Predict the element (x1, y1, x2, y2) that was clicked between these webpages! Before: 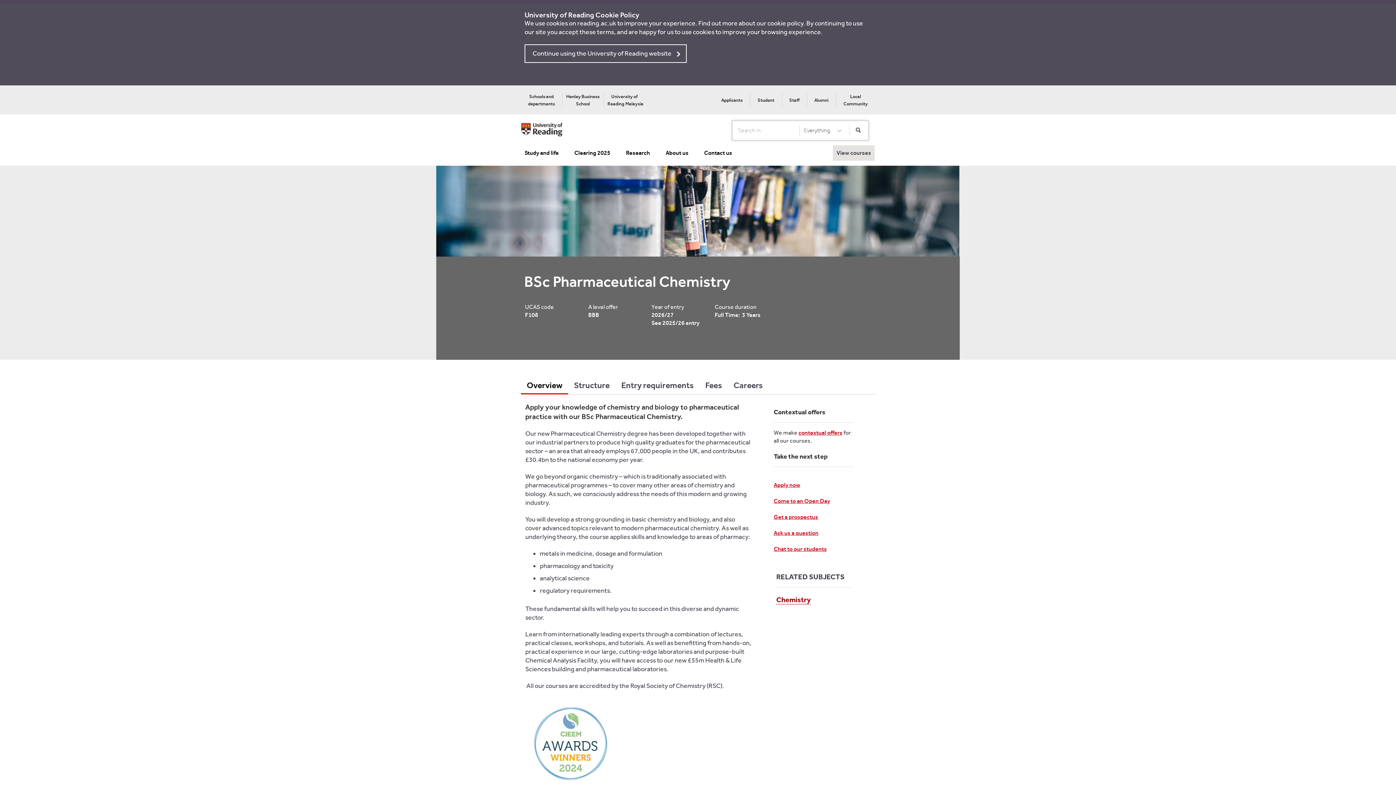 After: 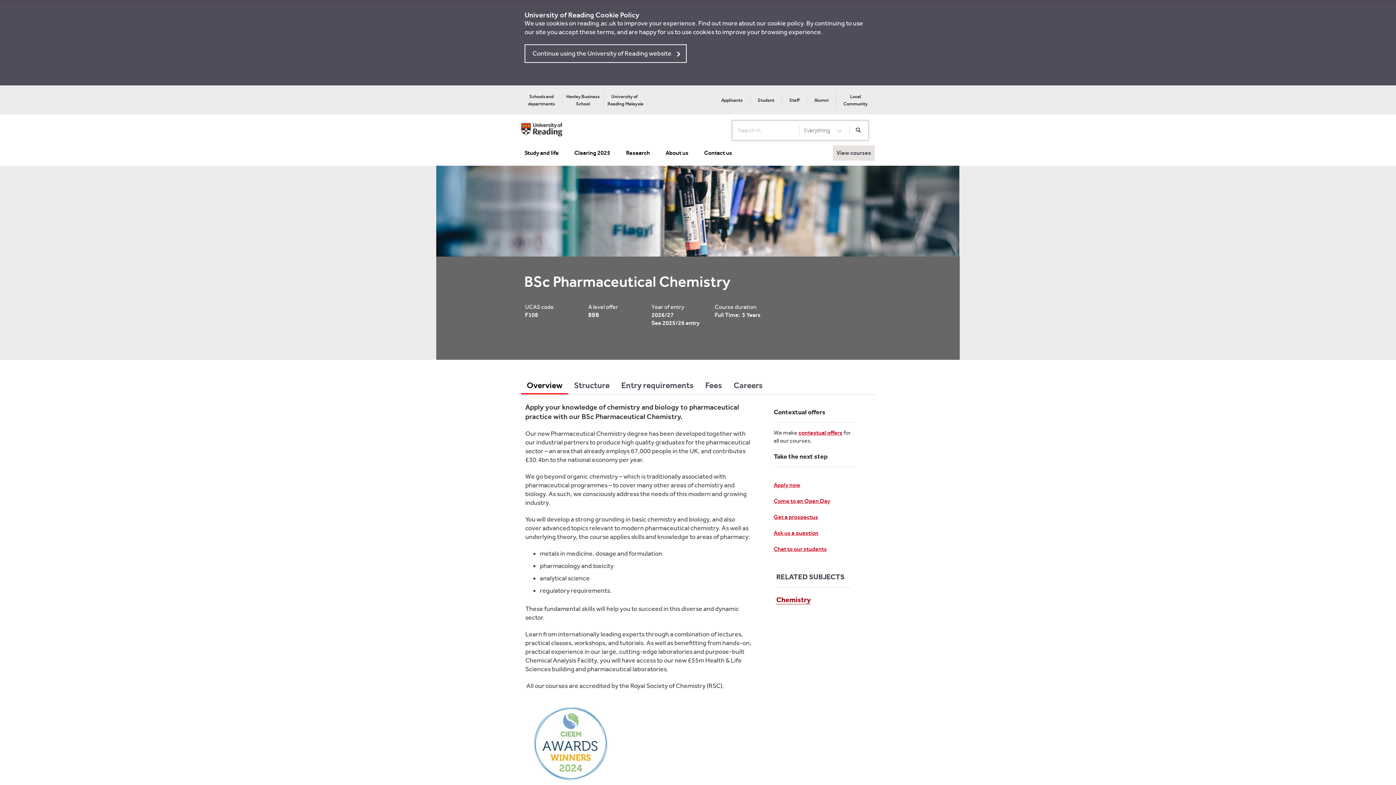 Action: label: Overview bbox: (521, 374, 568, 394)